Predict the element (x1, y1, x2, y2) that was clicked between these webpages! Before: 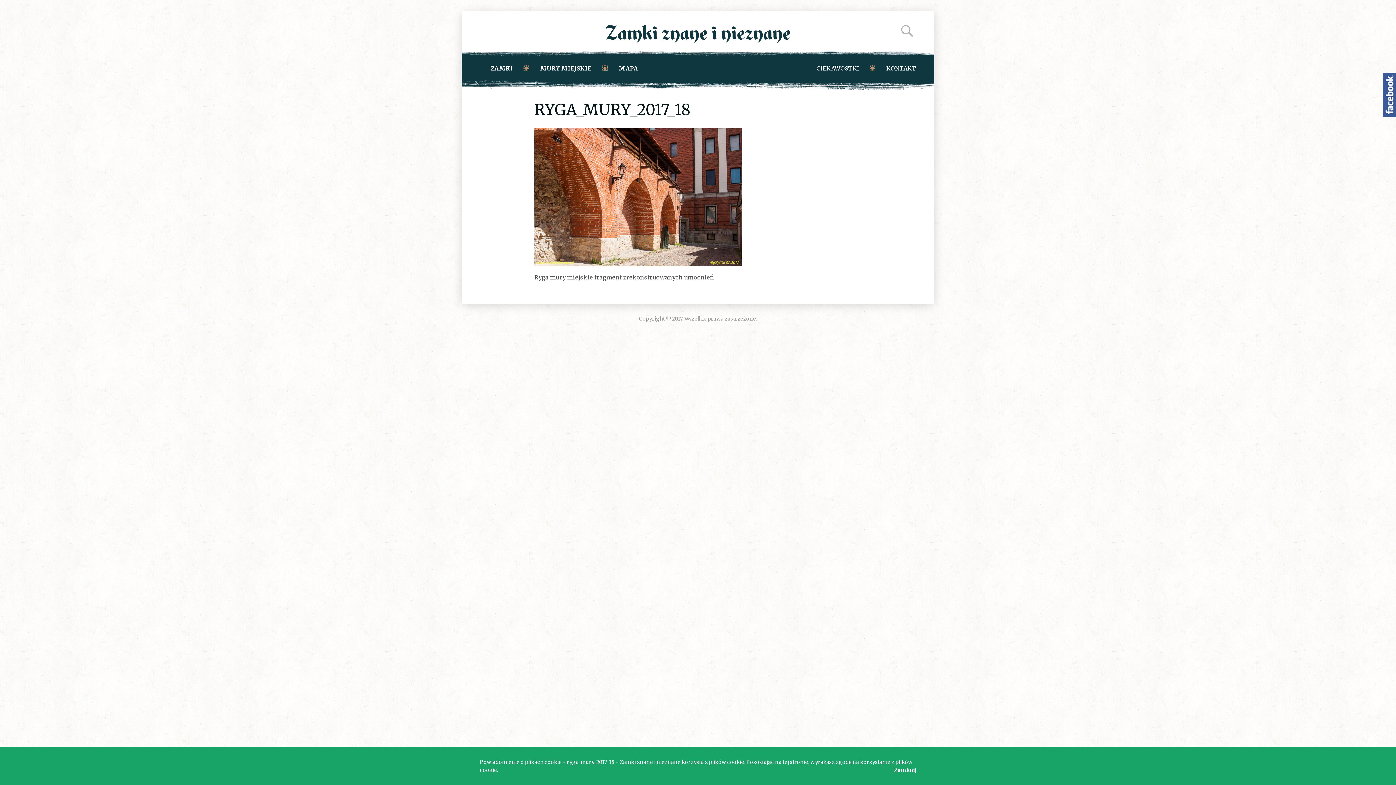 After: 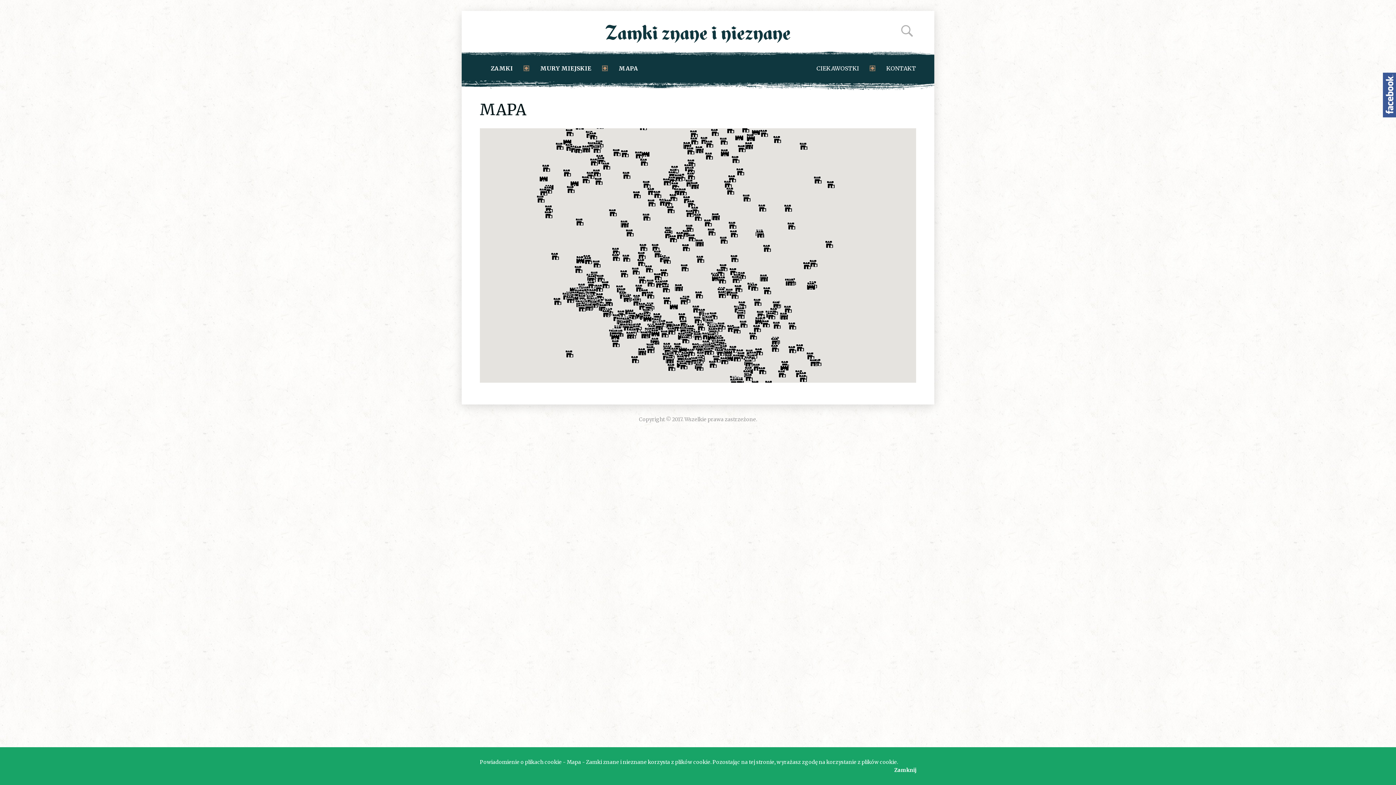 Action: bbox: (618, 56, 638, 80) label: MAPA